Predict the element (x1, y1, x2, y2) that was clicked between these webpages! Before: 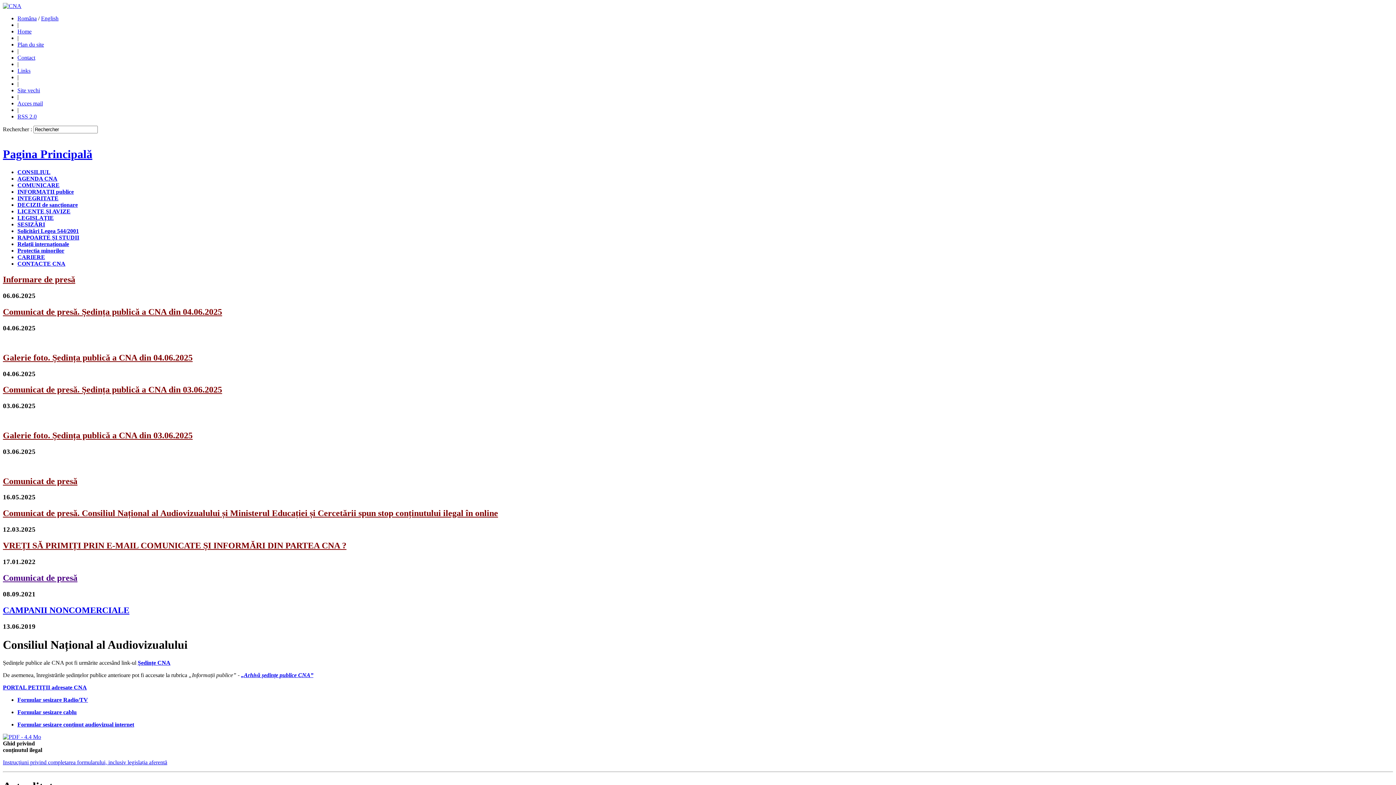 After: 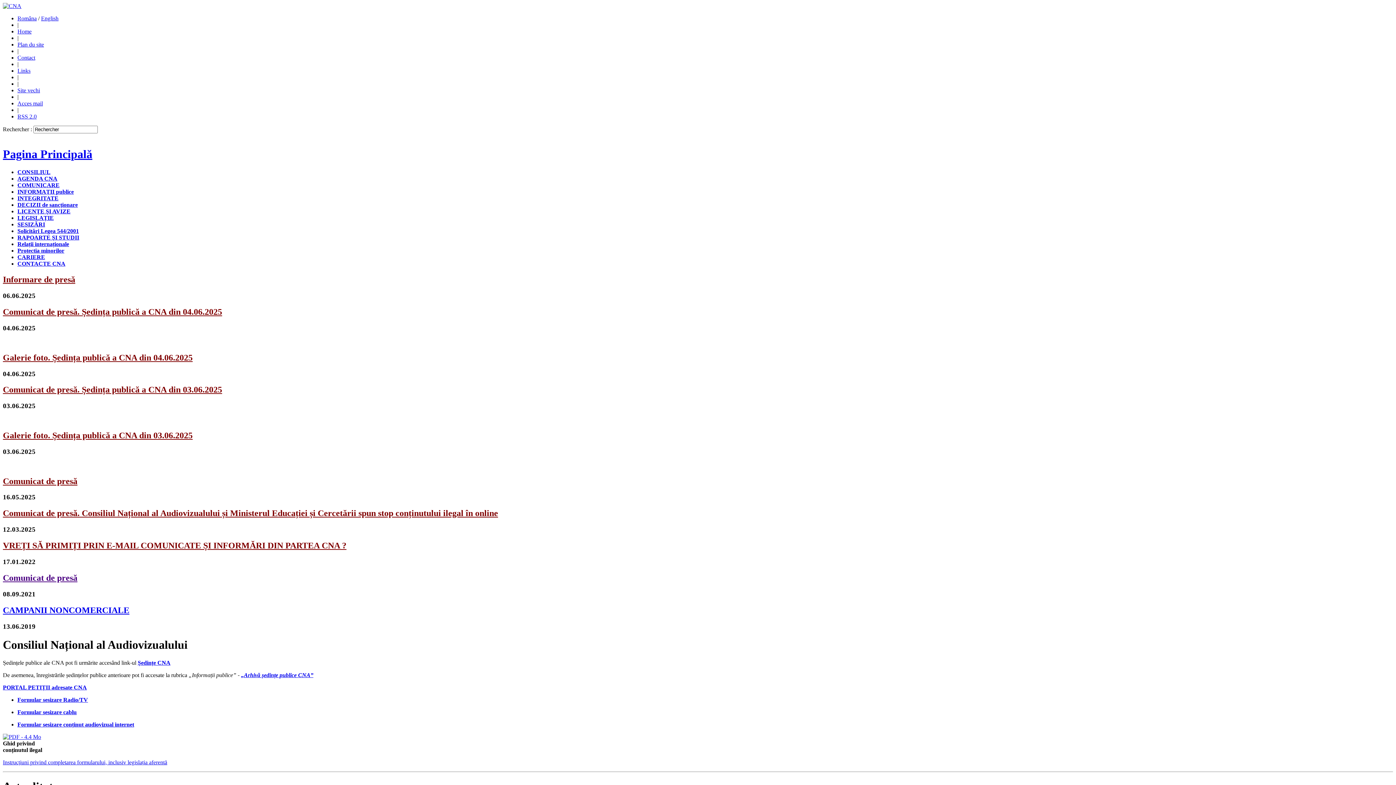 Action: bbox: (17, 247, 64, 253) label: Protectia minorilor